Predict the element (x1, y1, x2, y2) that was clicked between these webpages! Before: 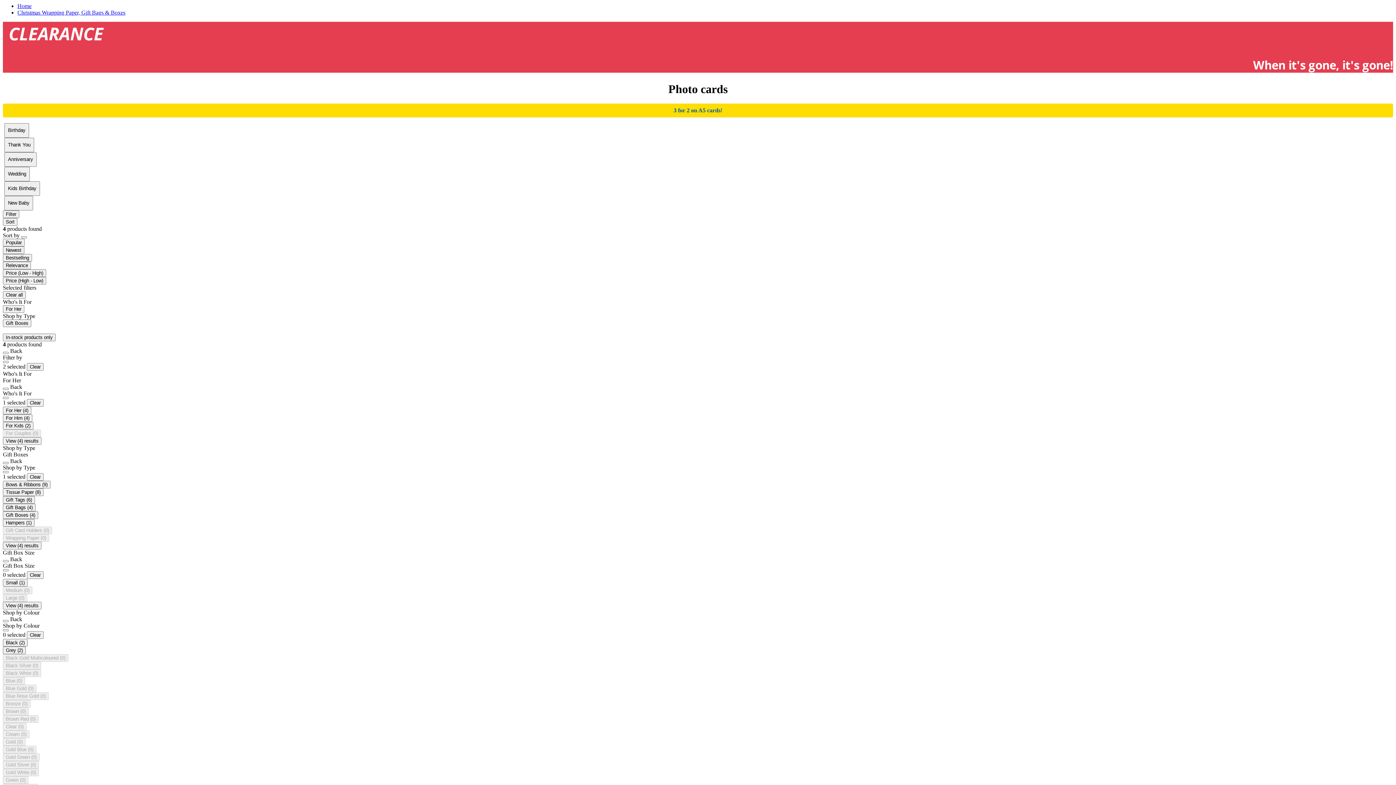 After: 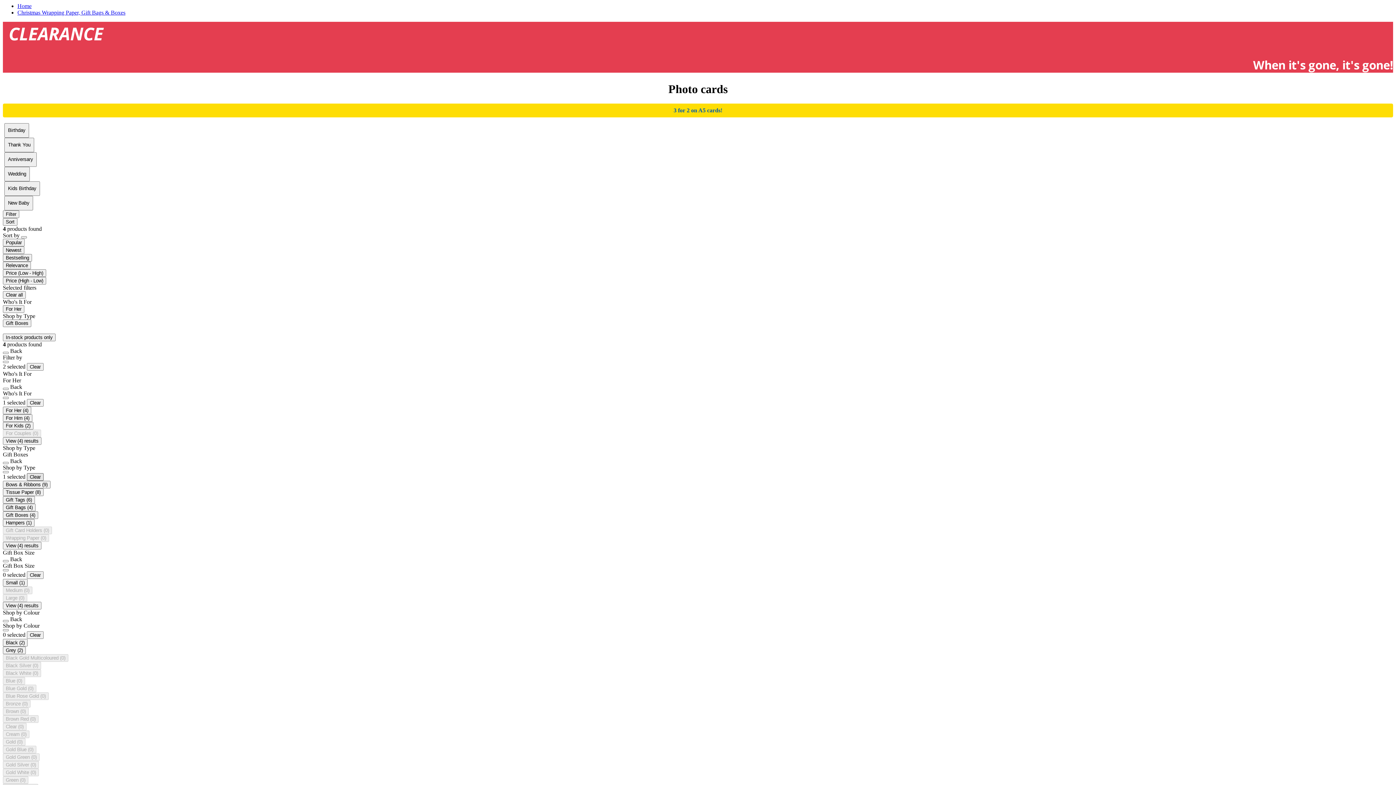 Action: label: Clear bbox: (26, 473, 43, 481)